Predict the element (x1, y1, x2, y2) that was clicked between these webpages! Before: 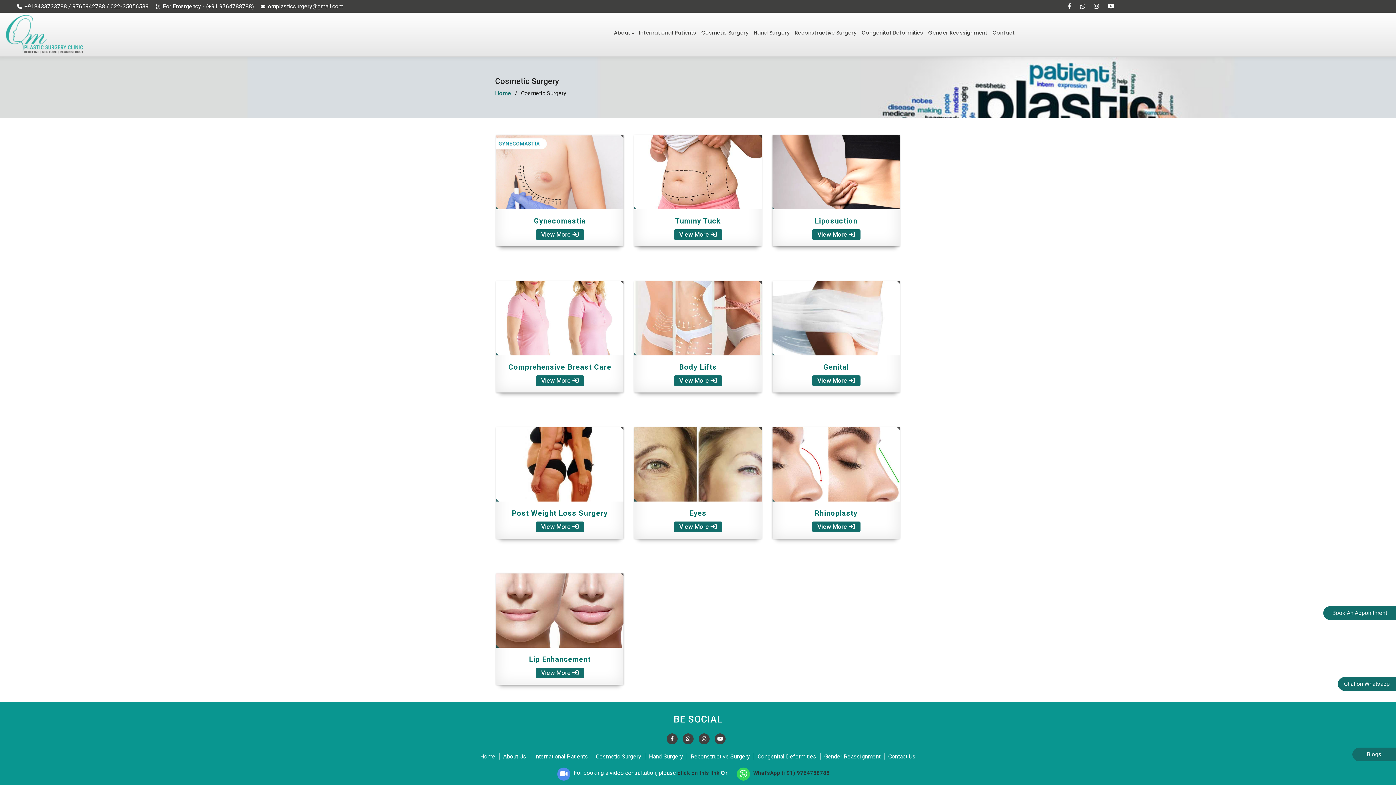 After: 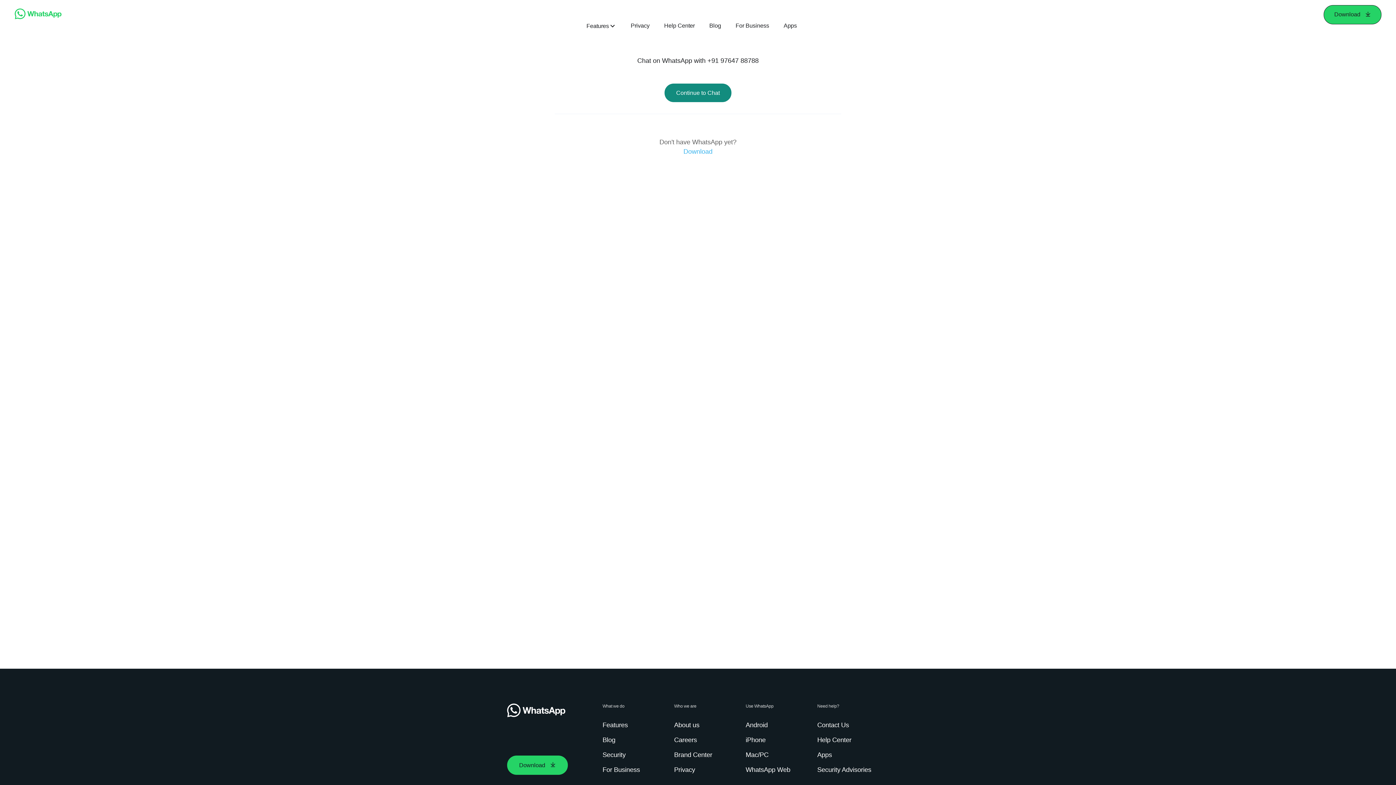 Action: bbox: (682, 735, 693, 742)